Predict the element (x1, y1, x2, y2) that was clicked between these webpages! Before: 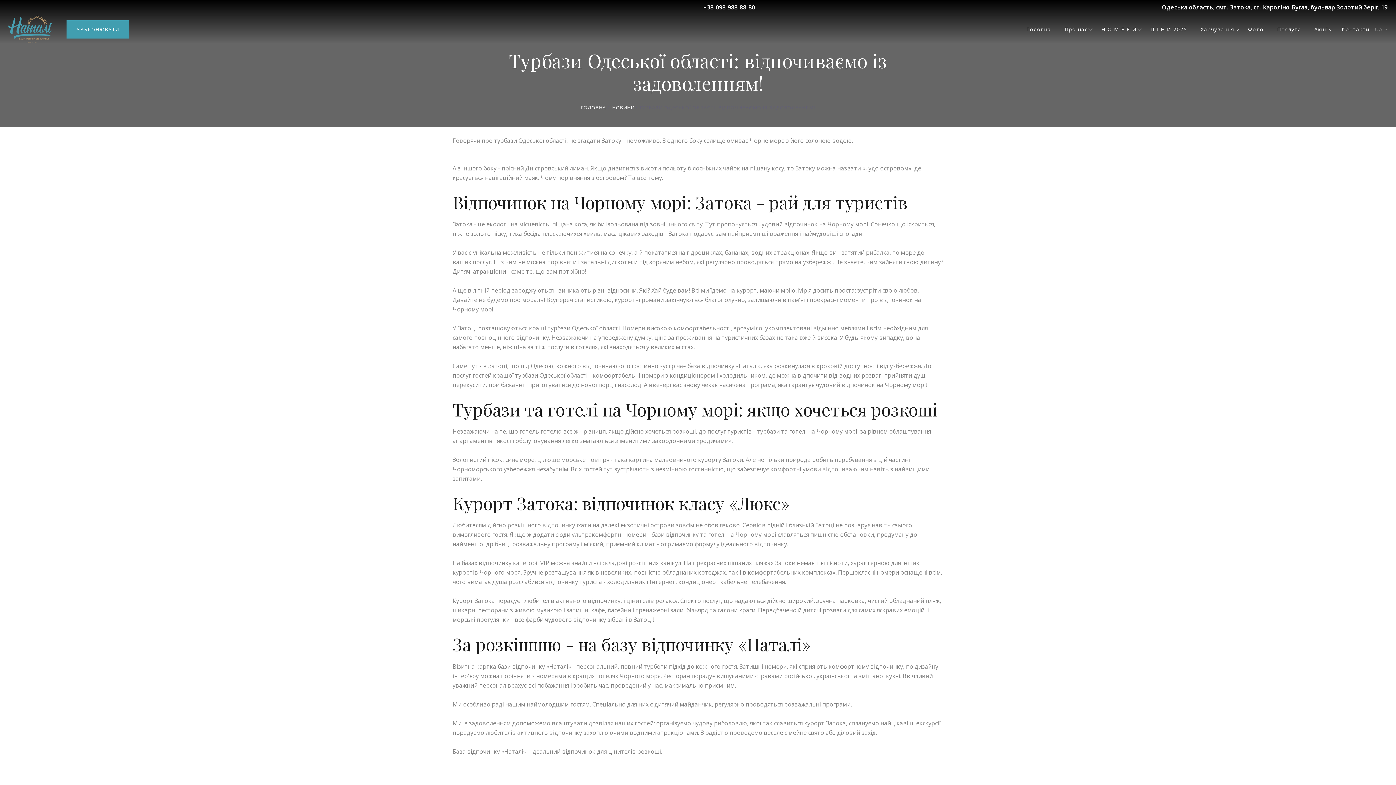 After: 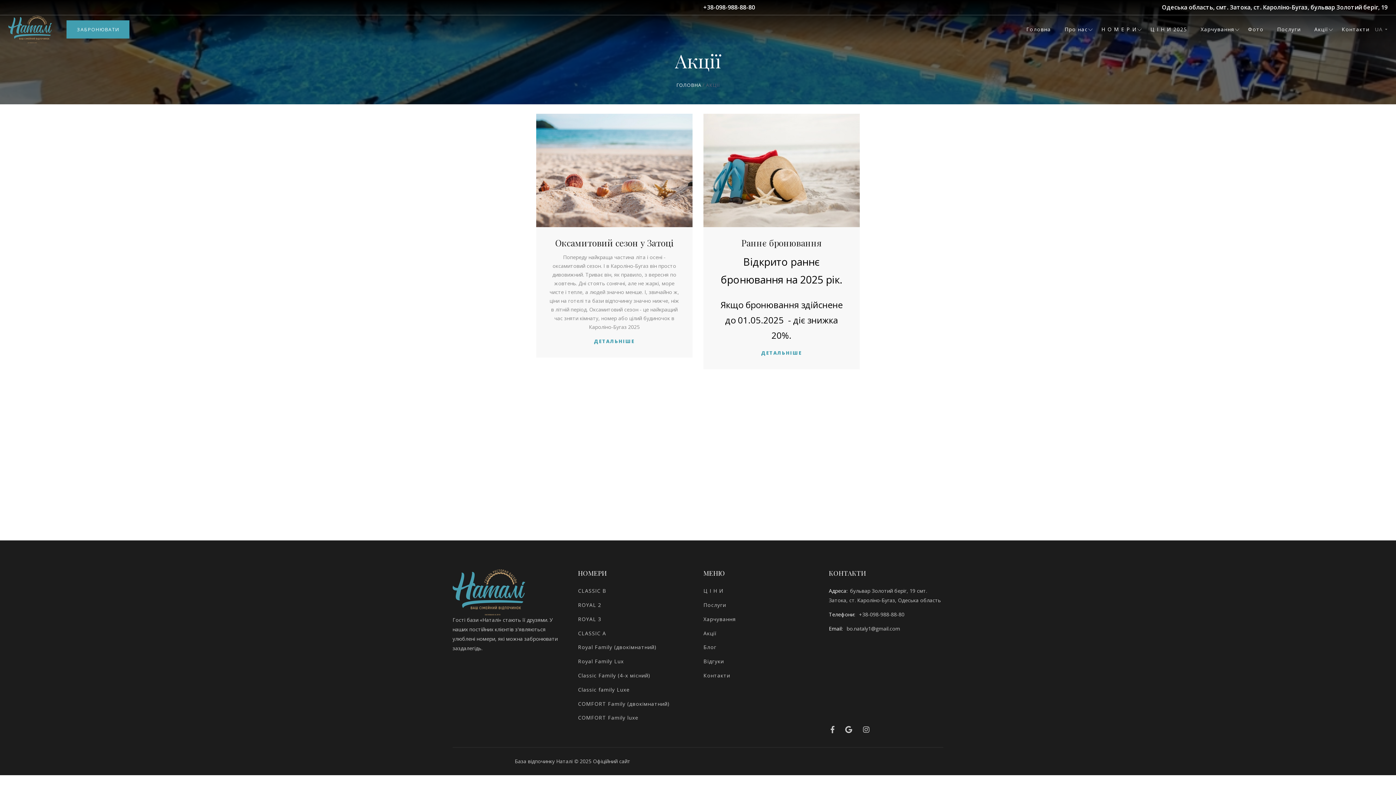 Action: label: Акції bbox: (1314, 15, 1328, 43)